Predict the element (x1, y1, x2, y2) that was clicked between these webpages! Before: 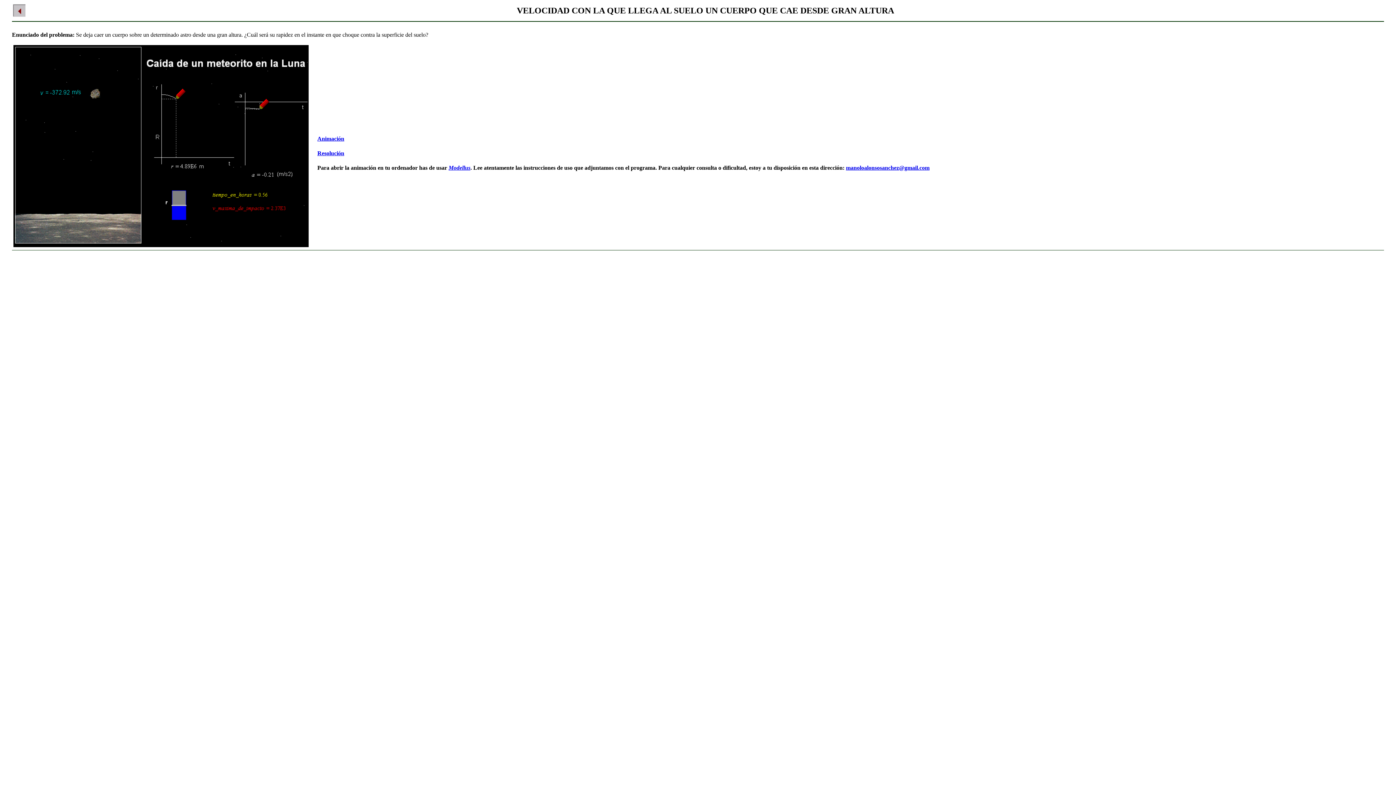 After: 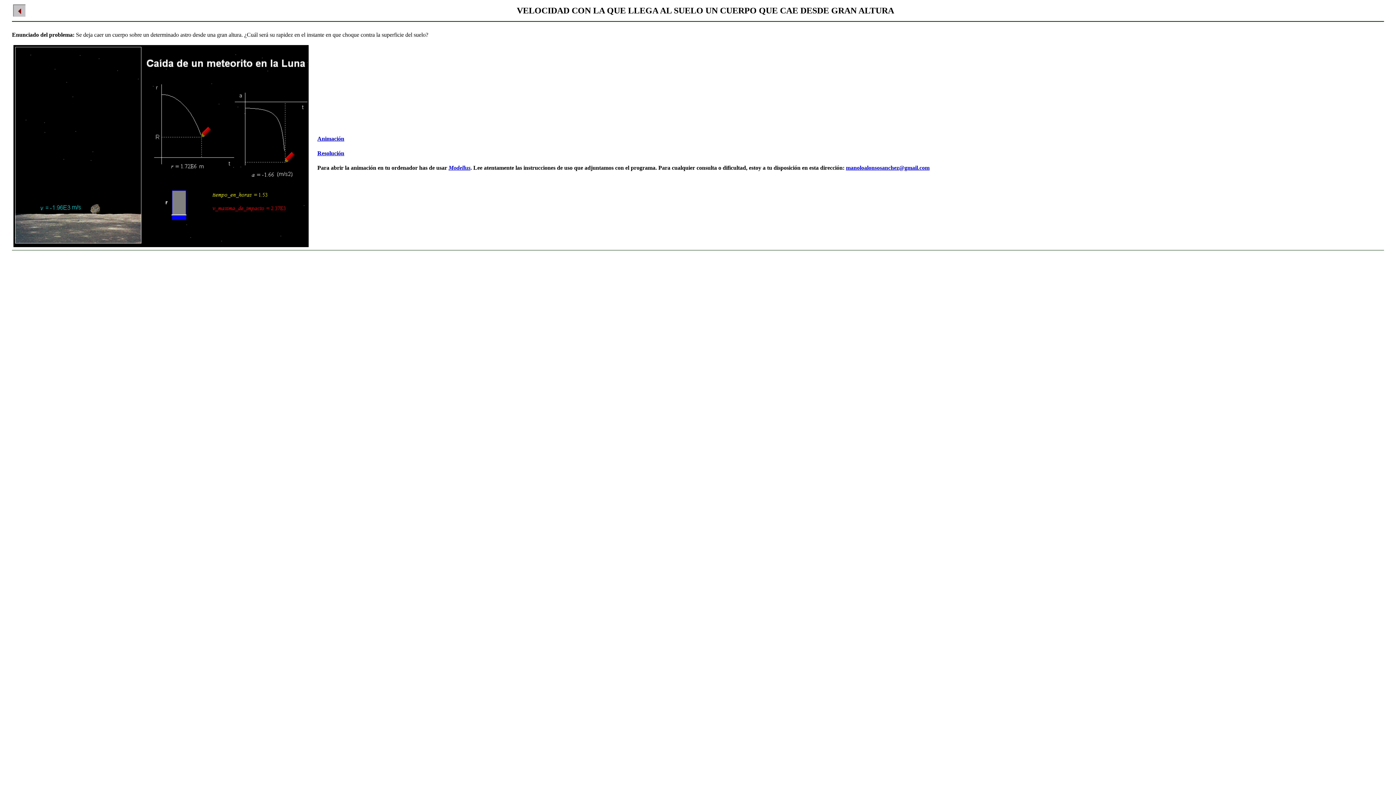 Action: bbox: (448, 164, 470, 170) label: Modellus